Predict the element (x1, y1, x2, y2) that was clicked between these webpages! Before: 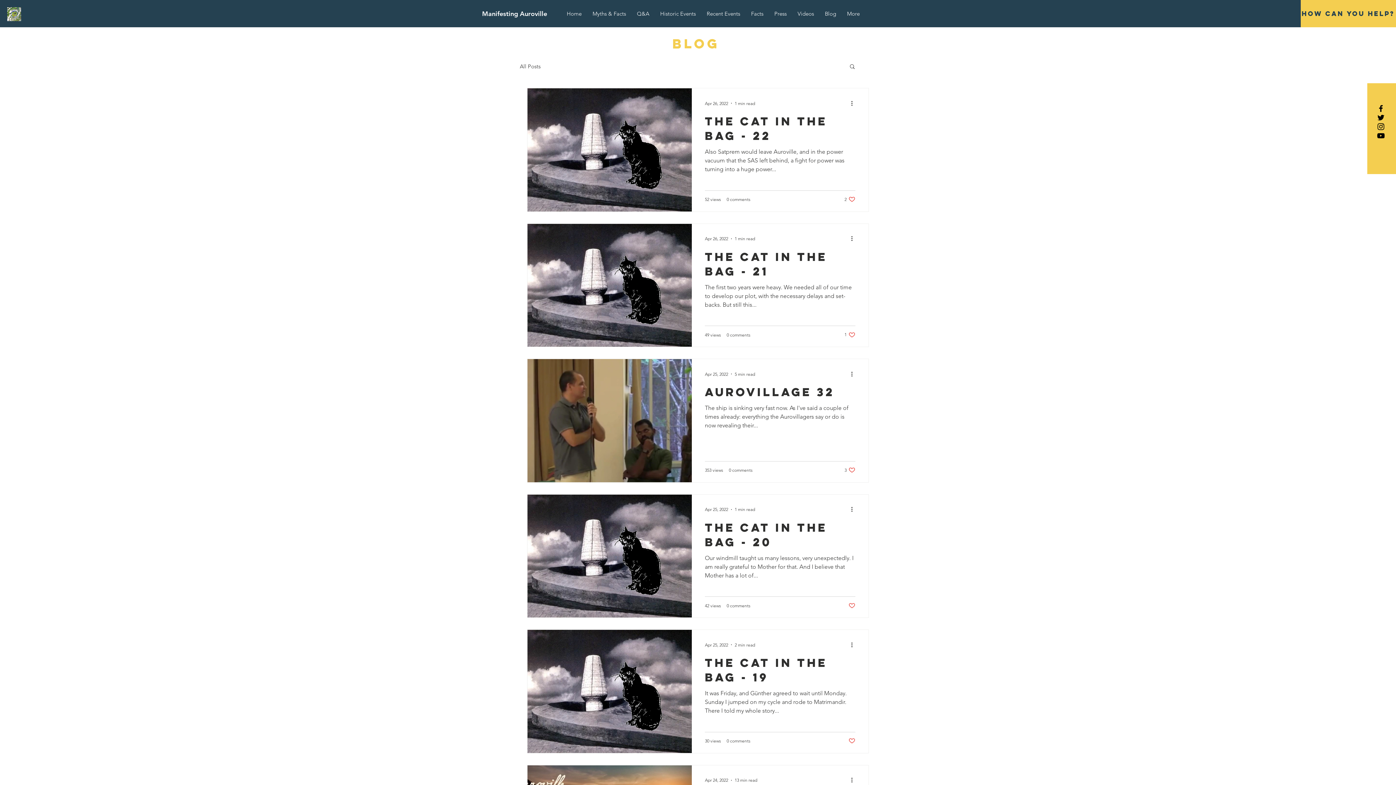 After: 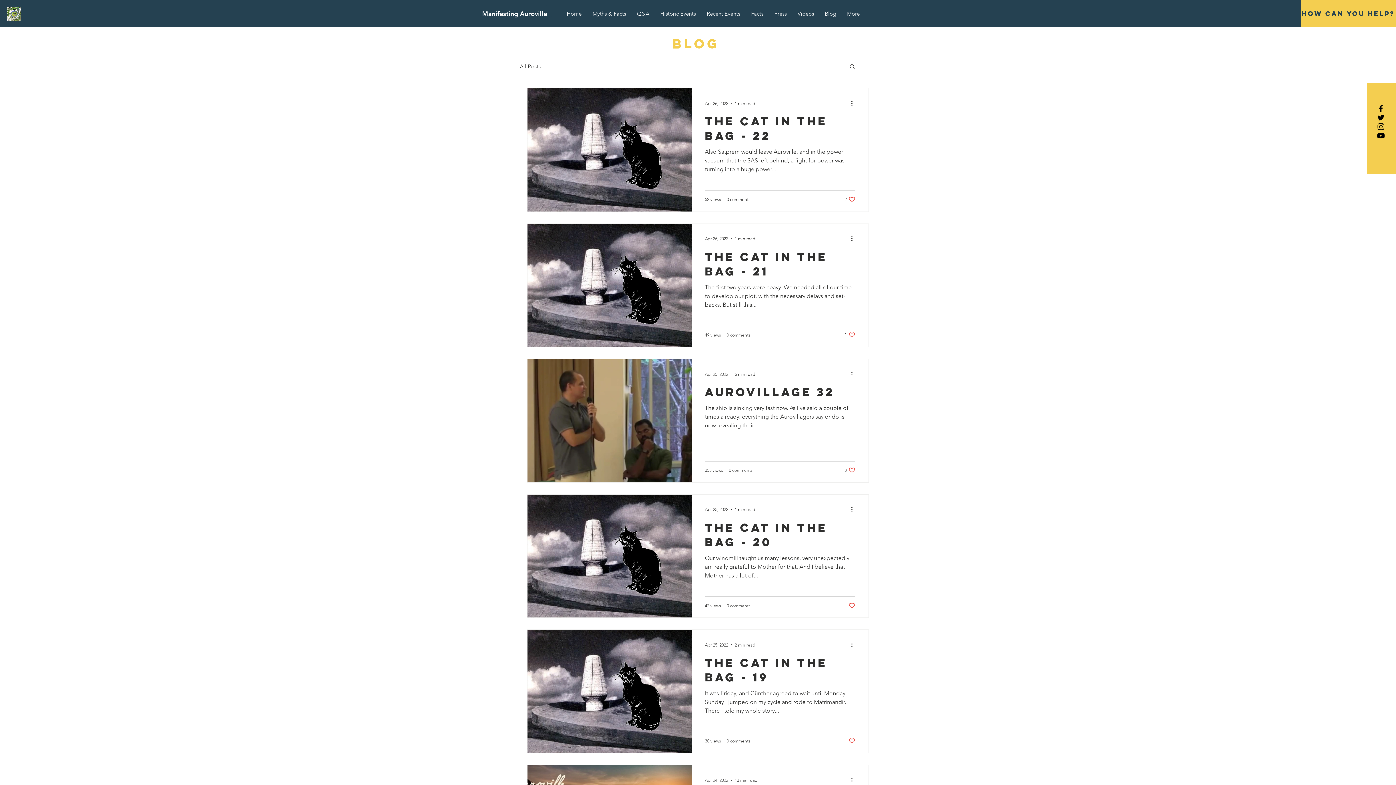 Action: bbox: (848, 602, 855, 609) label: Like post